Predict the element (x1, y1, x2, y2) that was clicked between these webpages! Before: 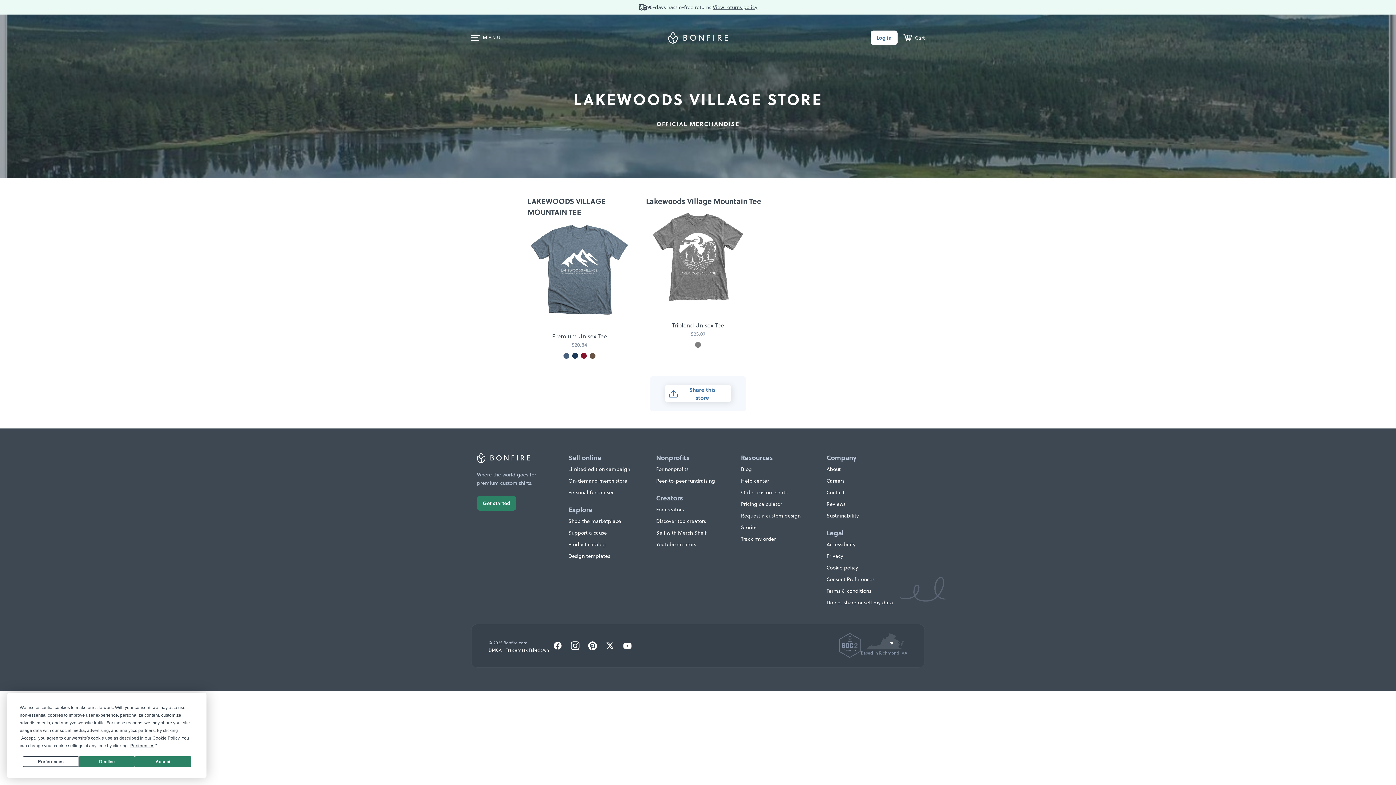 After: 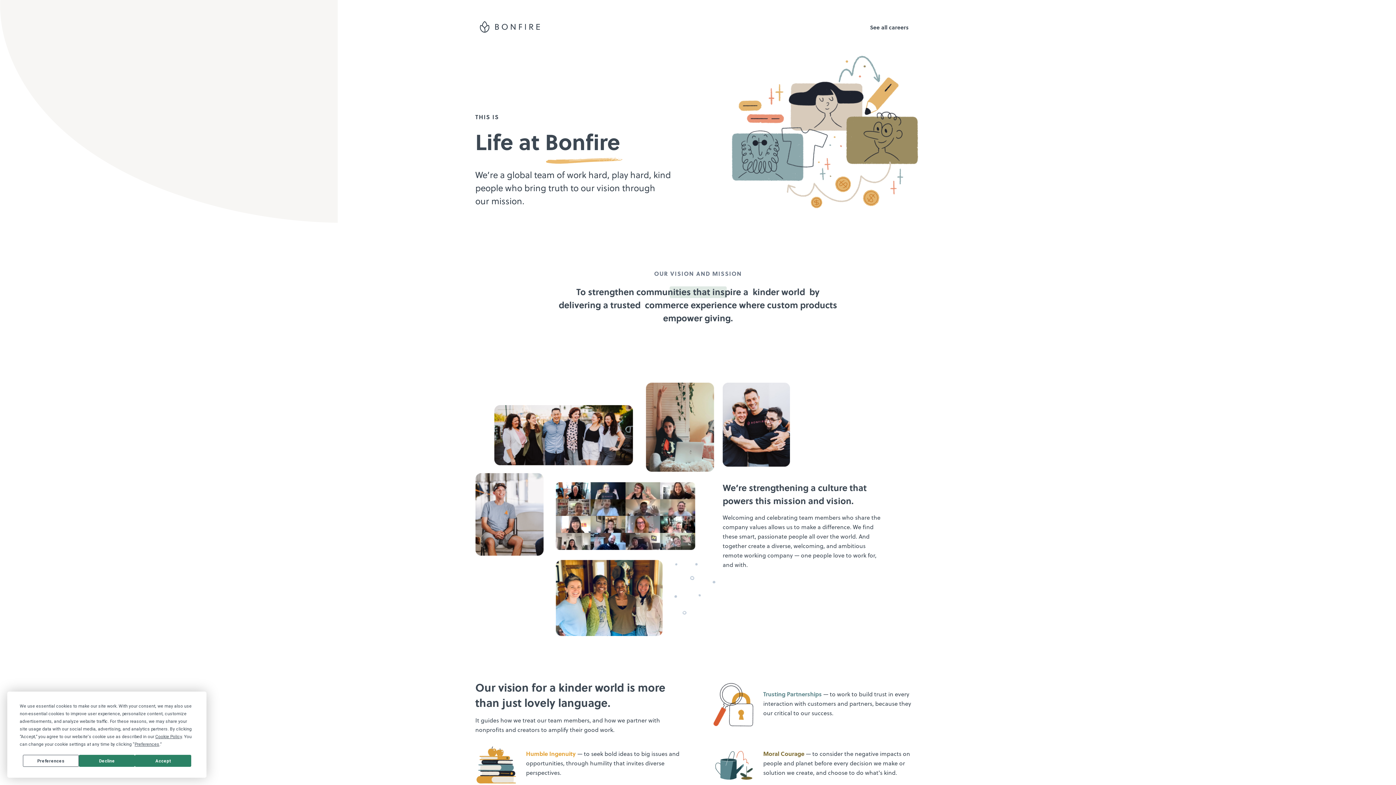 Action: label: Careers bbox: (826, 477, 844, 484)